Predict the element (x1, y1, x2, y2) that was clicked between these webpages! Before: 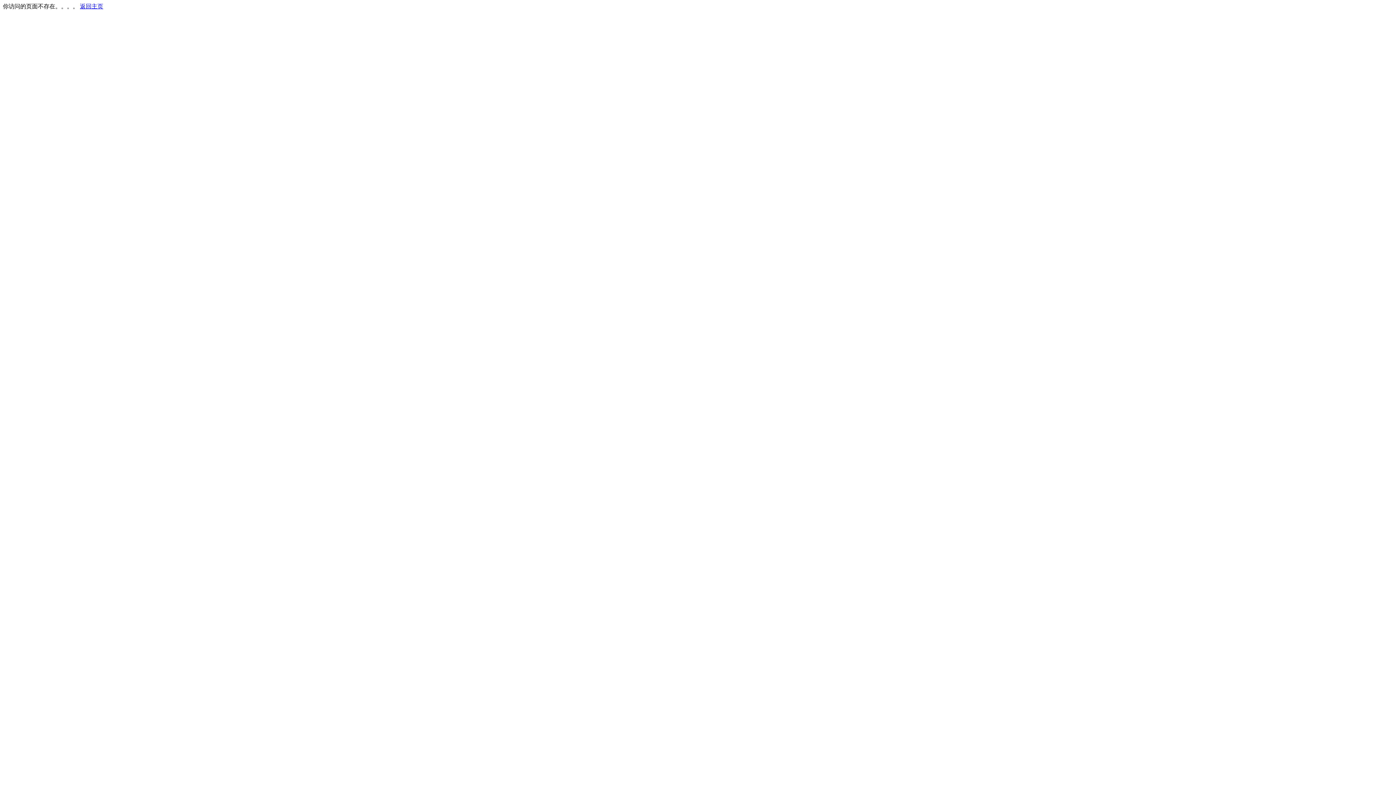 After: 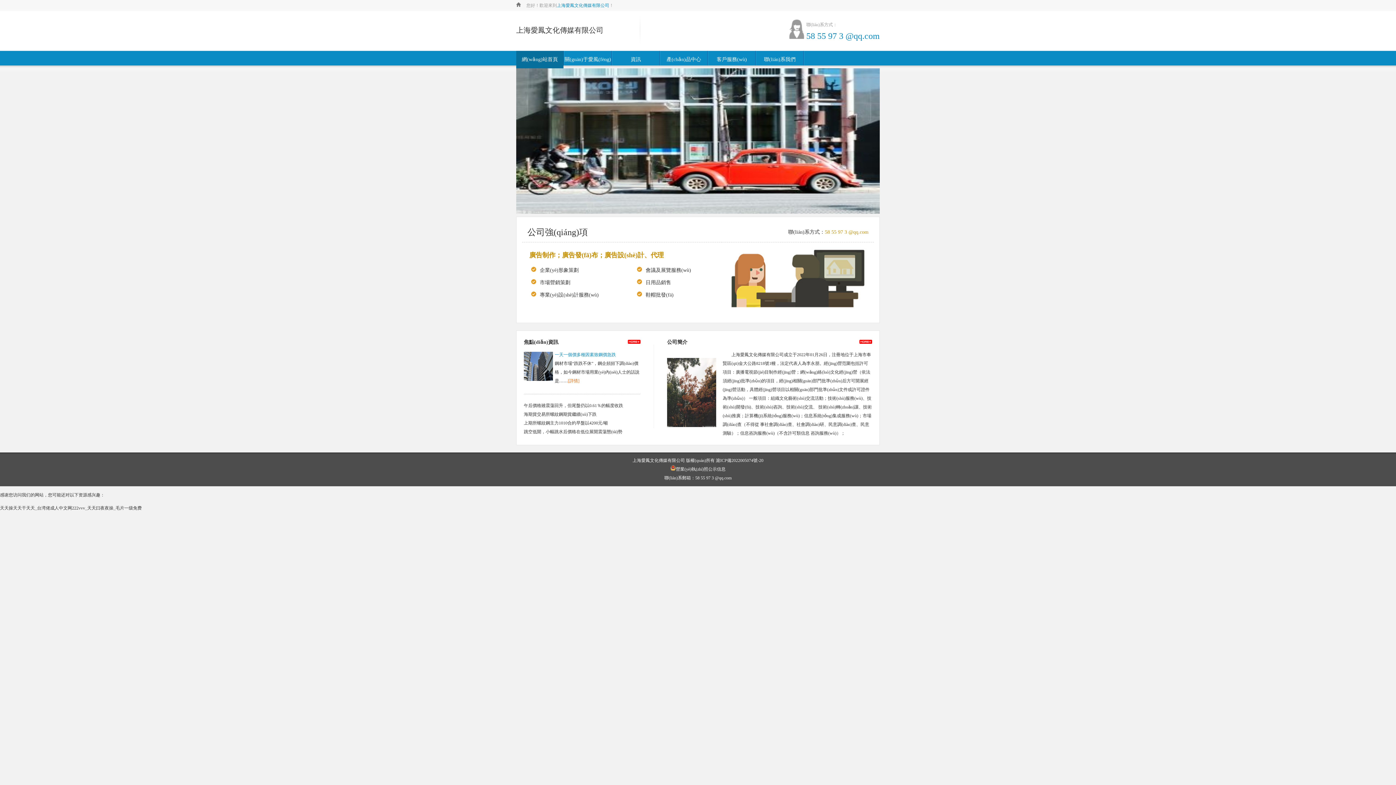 Action: bbox: (80, 3, 103, 9) label: 返回主页